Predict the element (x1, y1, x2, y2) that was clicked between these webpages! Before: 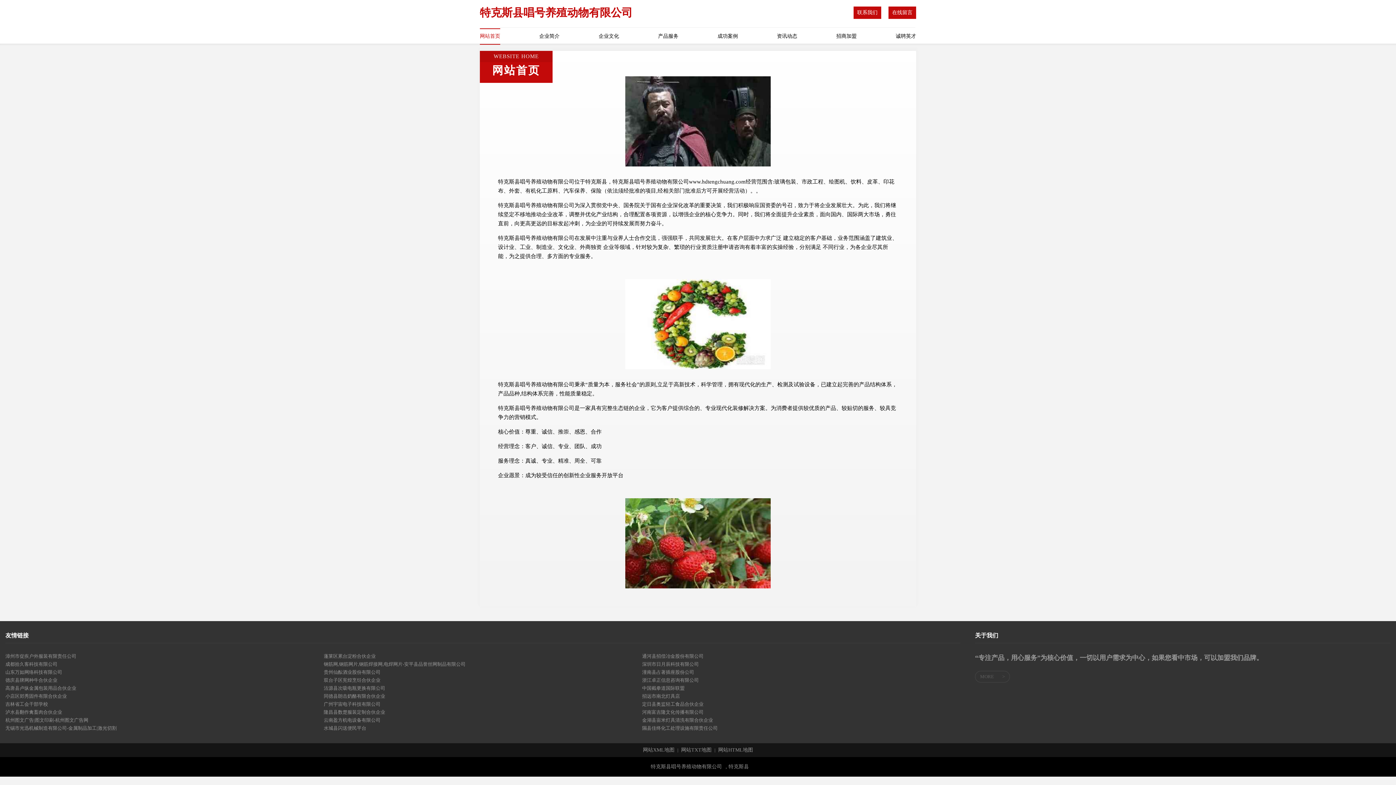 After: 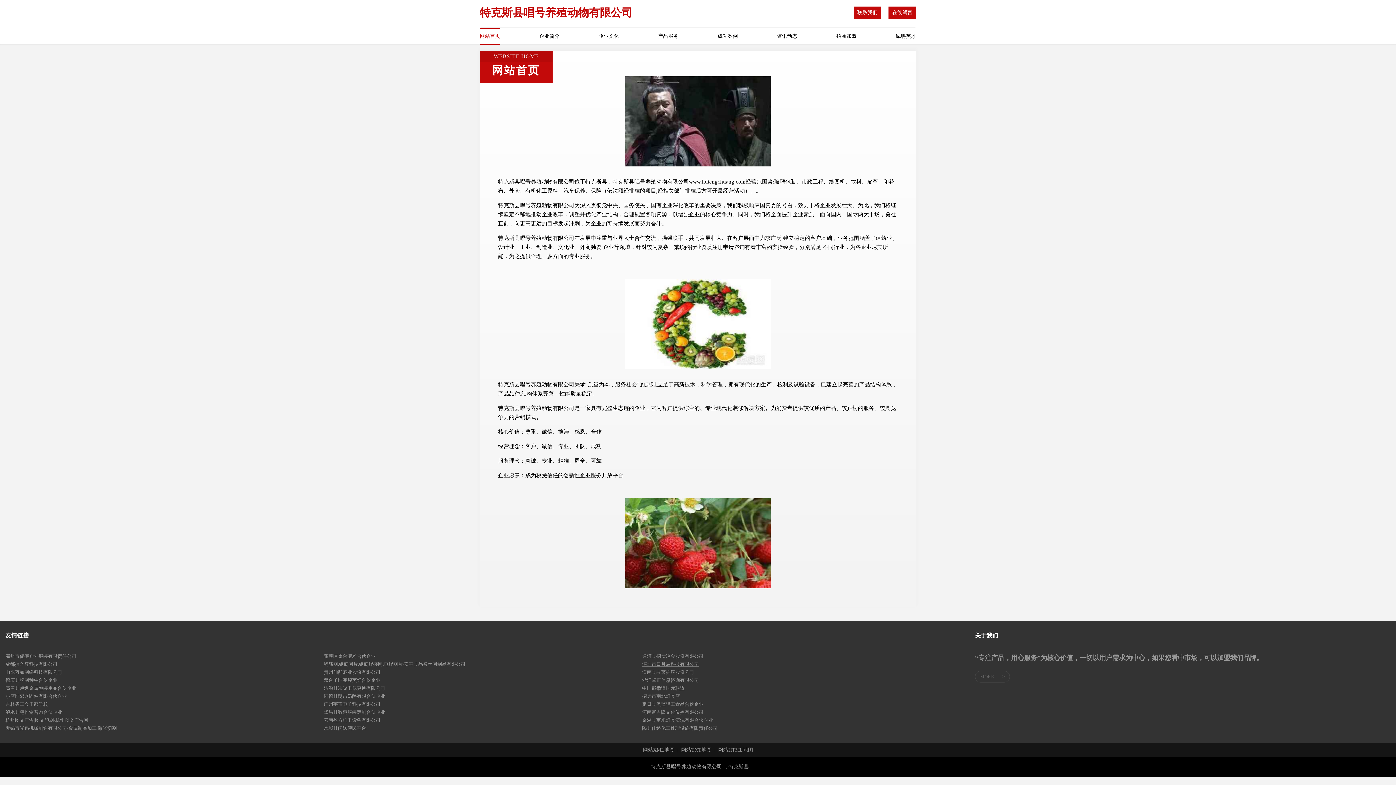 Action: bbox: (642, 660, 960, 668) label: 深圳市日月辰科技有限公司